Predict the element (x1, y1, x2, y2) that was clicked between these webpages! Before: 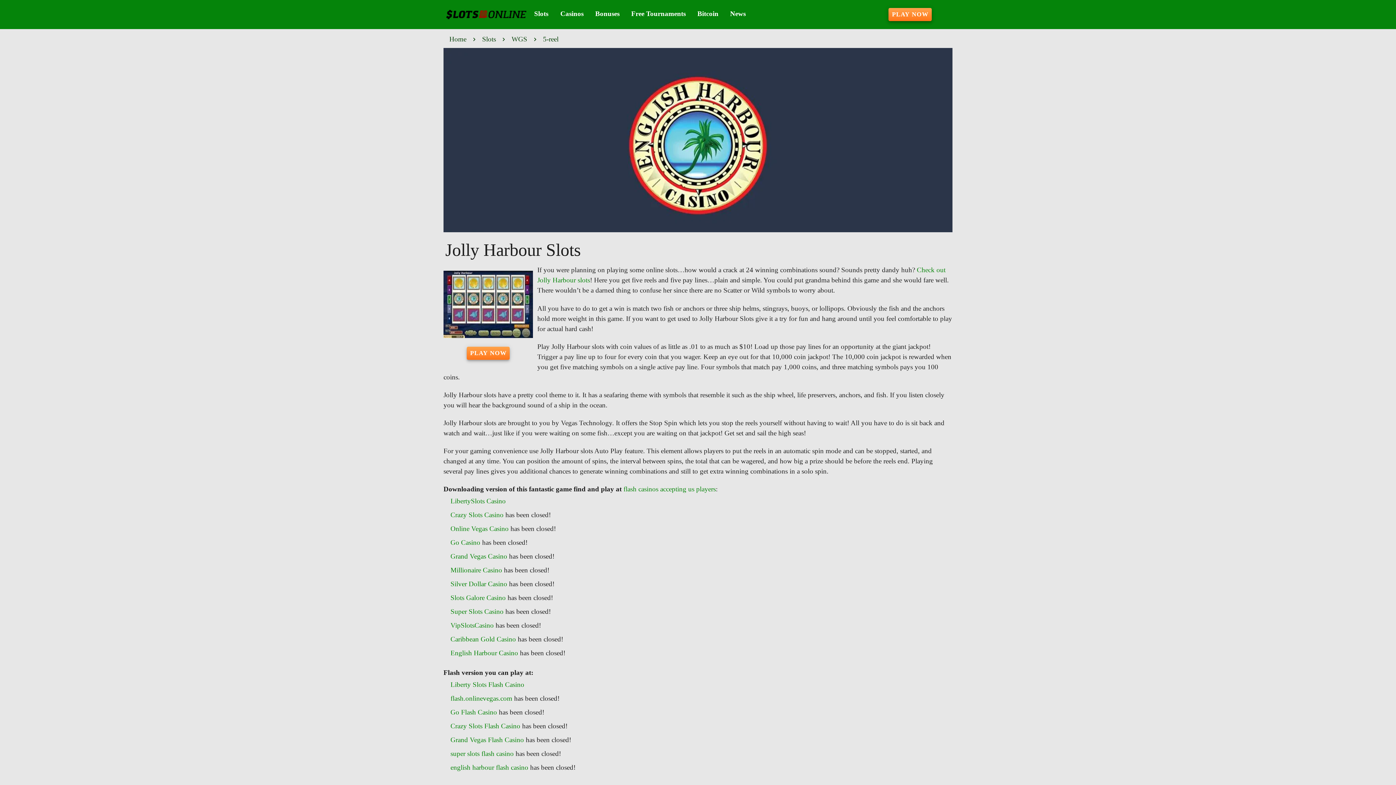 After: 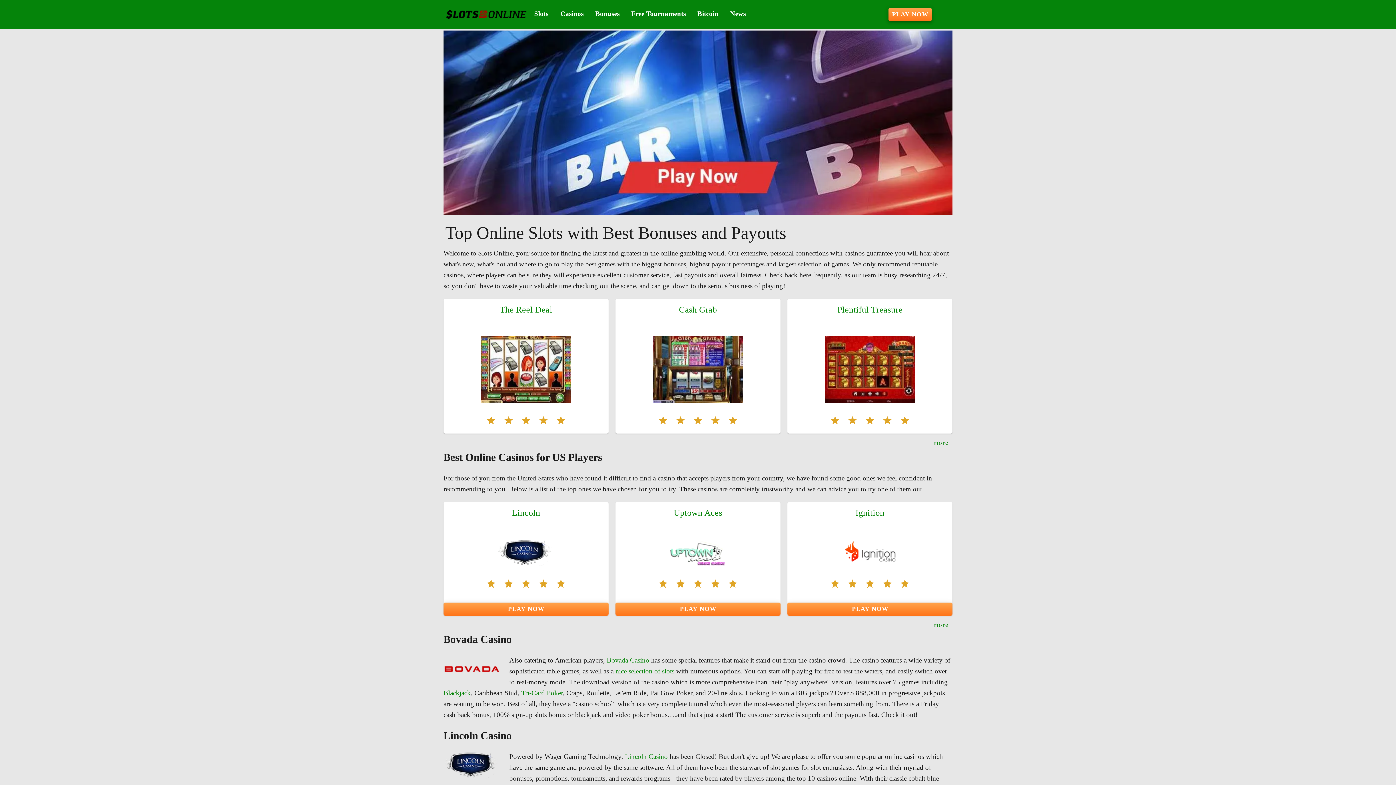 Action: label: home bbox: (443, 1, 528, 27)